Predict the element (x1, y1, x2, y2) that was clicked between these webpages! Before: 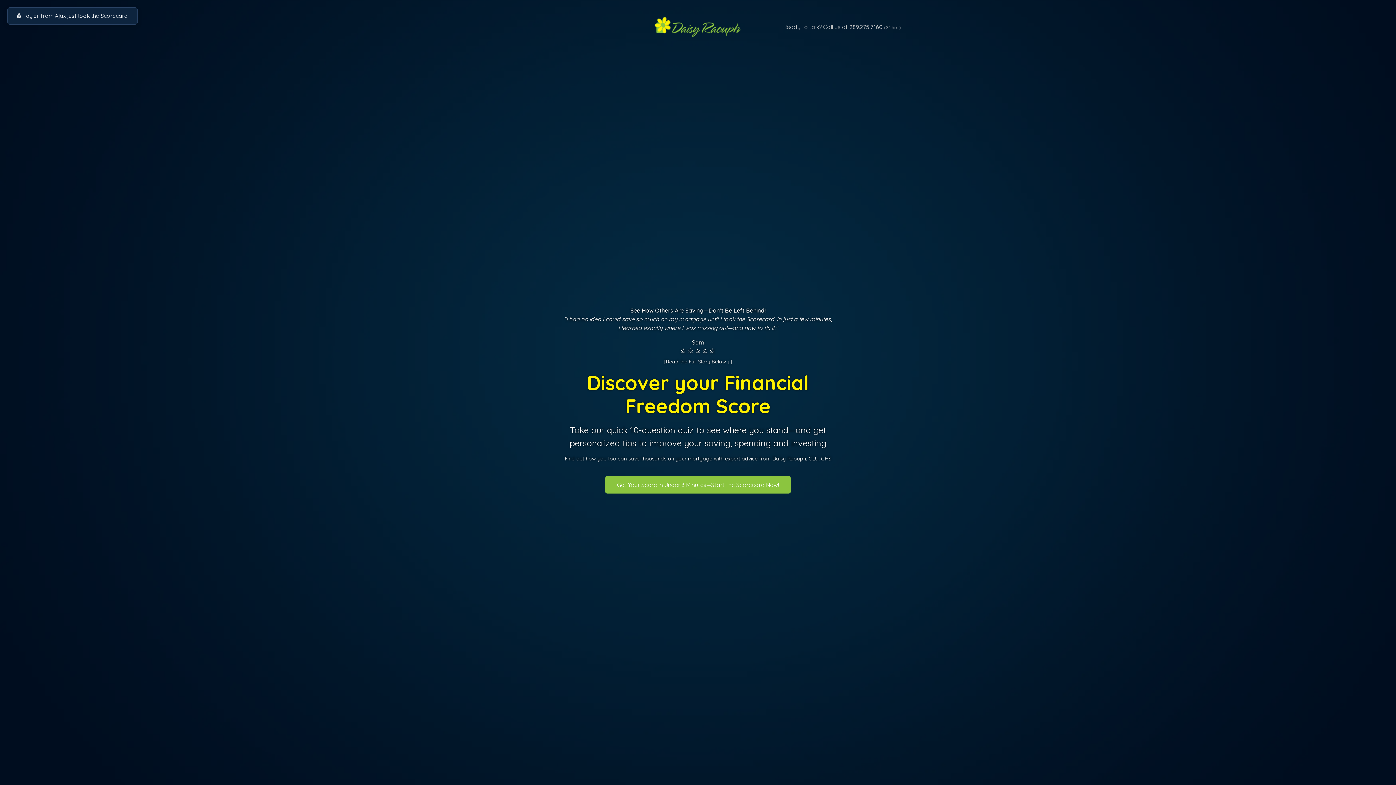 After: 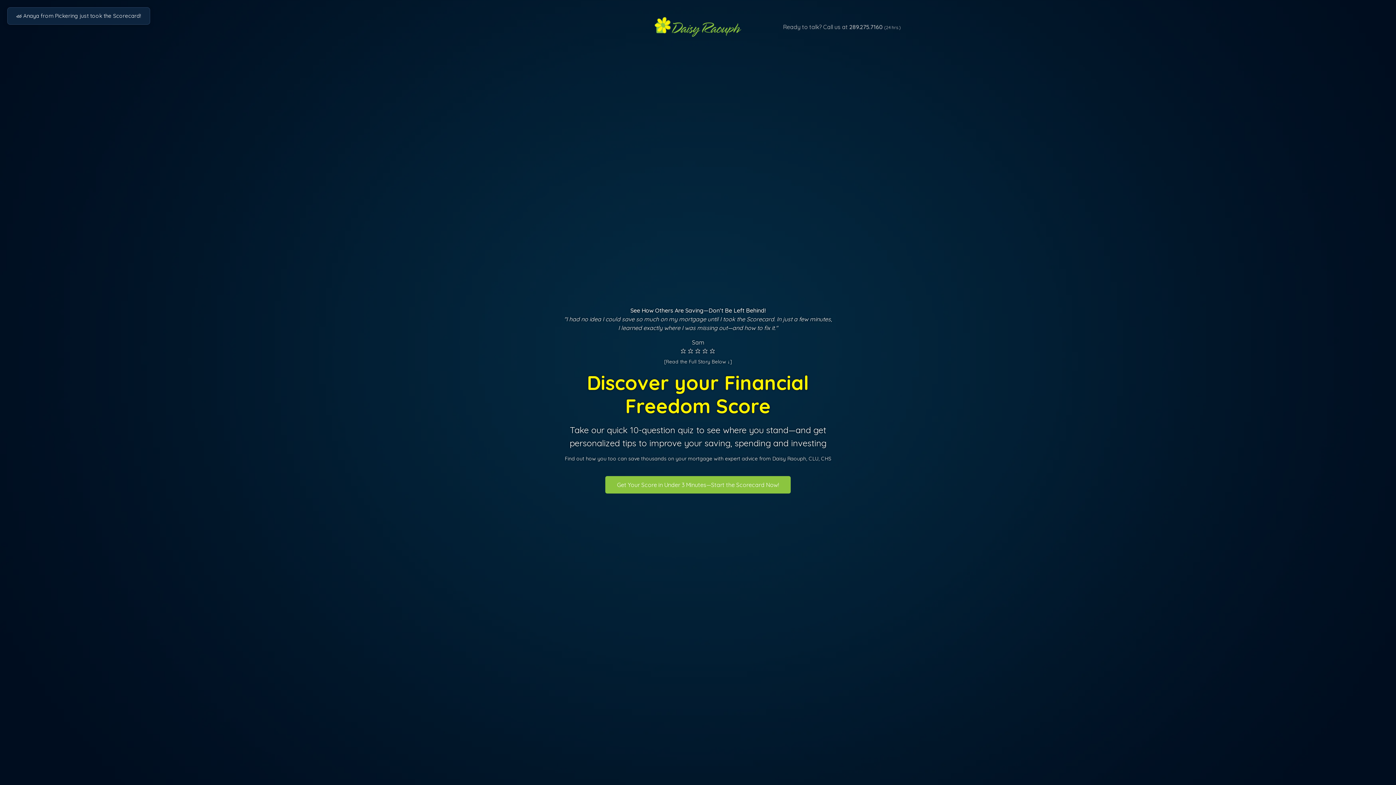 Action: bbox: (652, 8, 743, 45)